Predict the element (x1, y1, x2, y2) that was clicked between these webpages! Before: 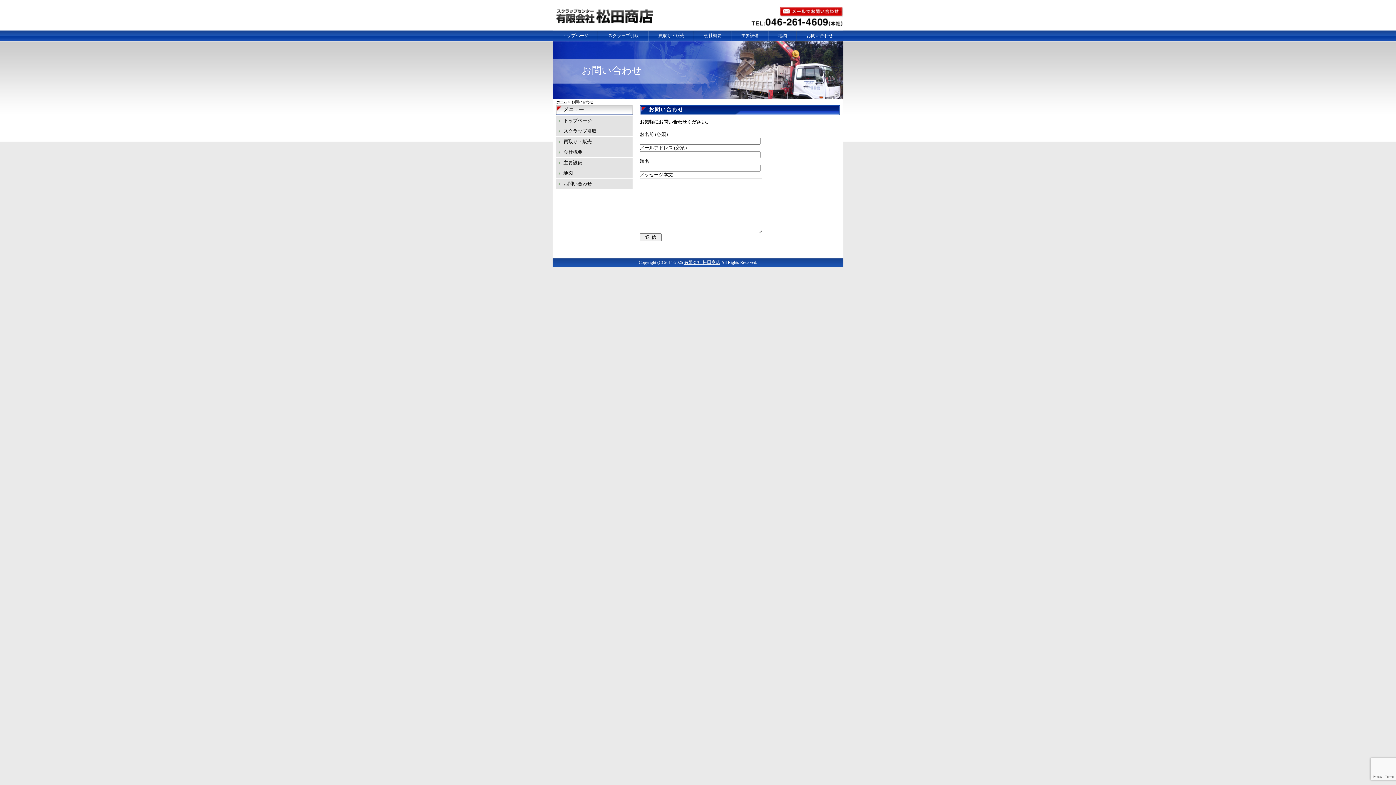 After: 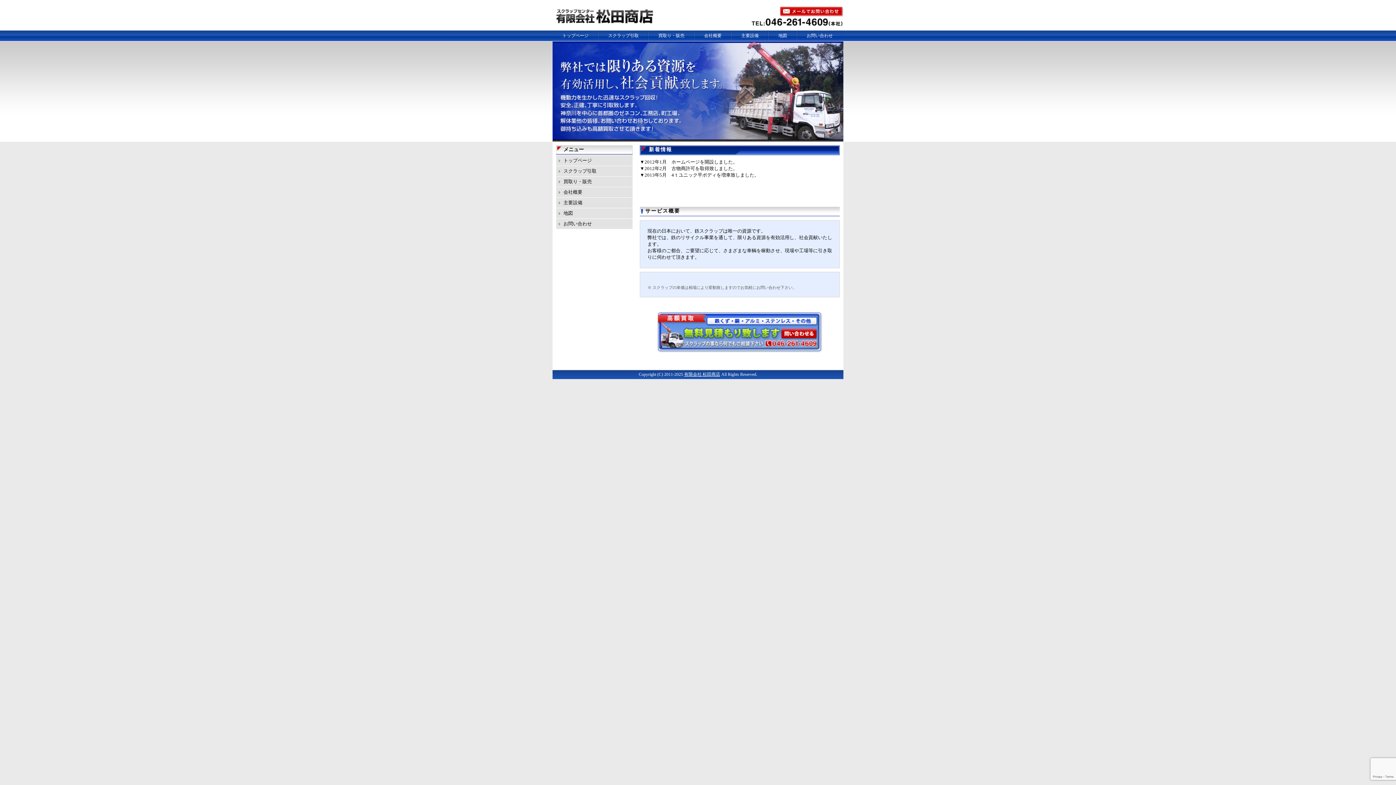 Action: bbox: (562, 33, 588, 38) label: トップページ